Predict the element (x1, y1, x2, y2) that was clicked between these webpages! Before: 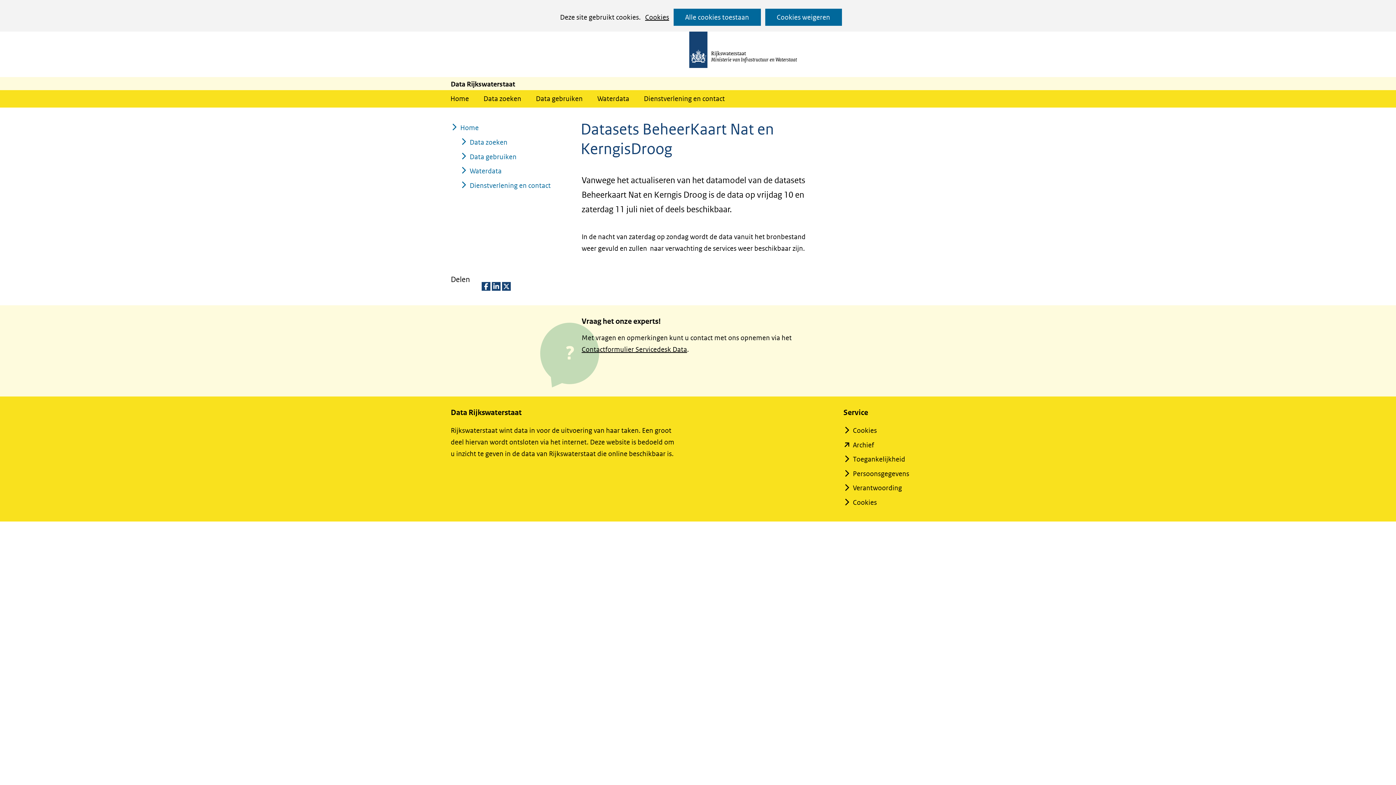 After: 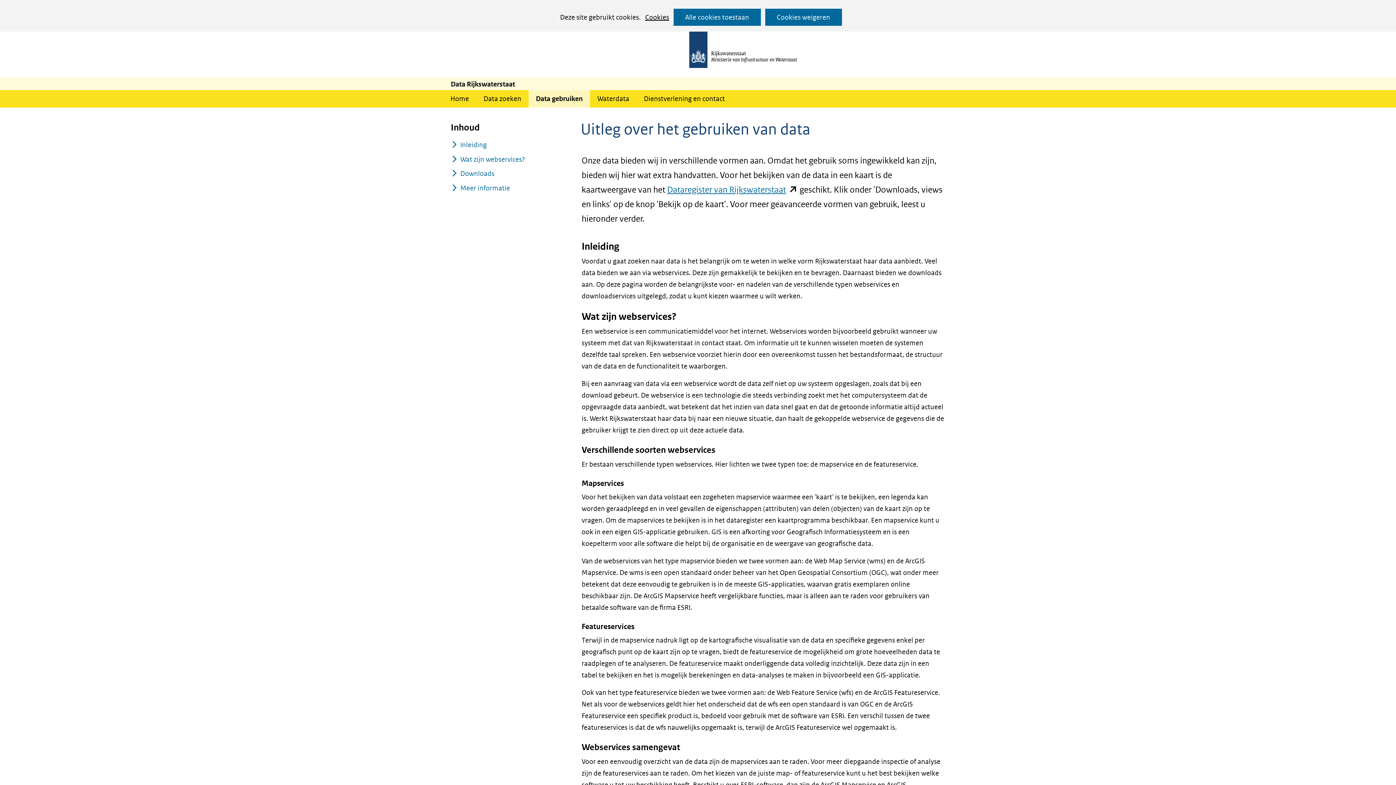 Action: label: Data gebruiken bbox: (469, 152, 516, 160)